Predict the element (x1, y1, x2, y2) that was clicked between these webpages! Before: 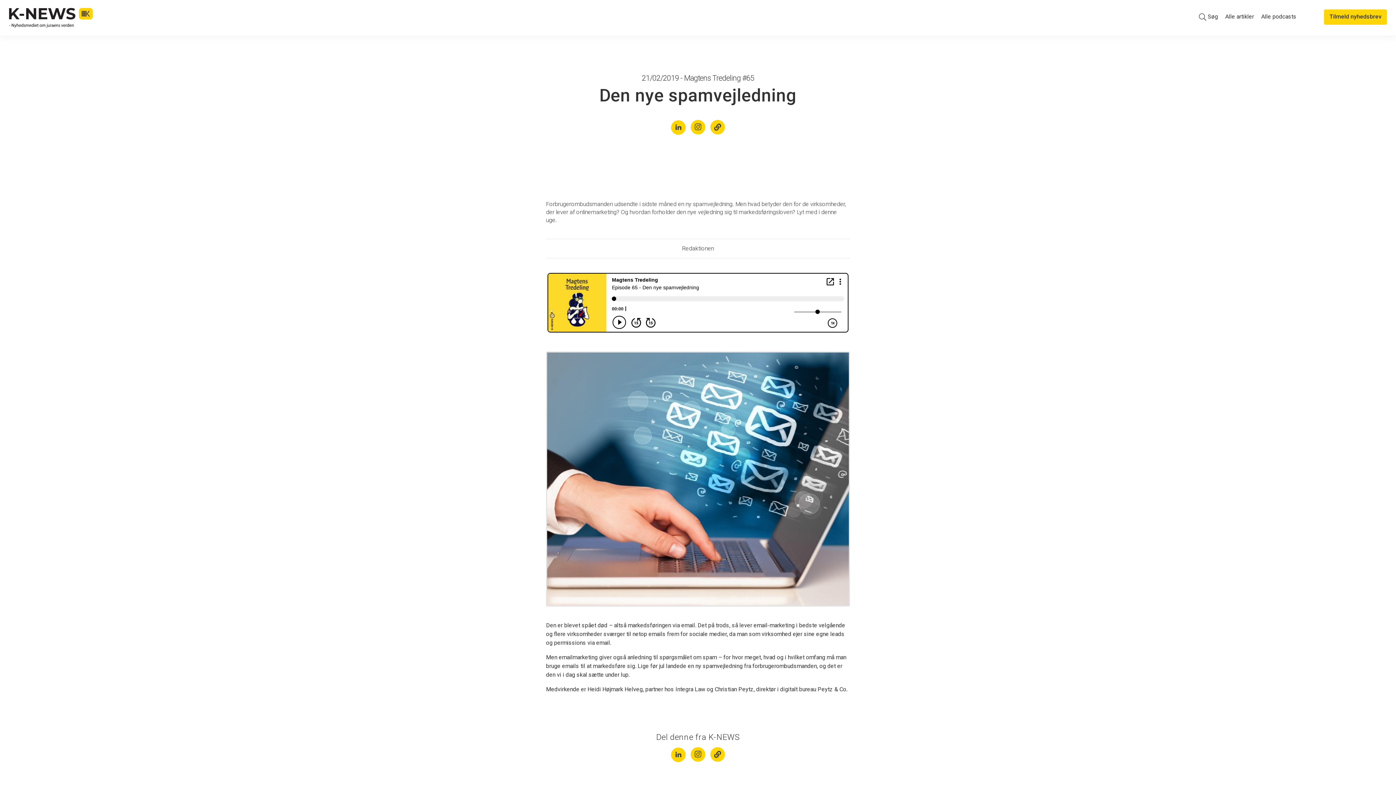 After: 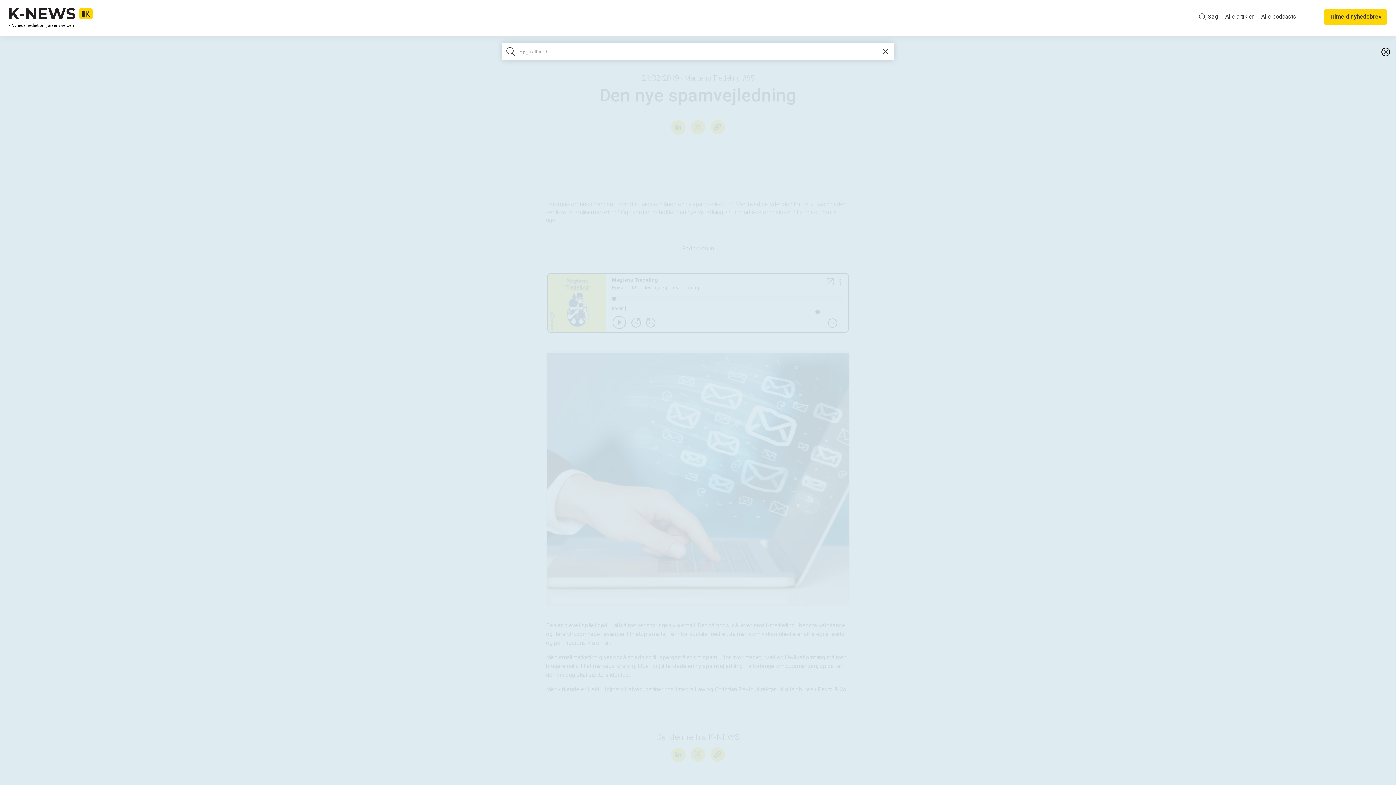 Action: bbox: (1199, 9, 1218, 24) label:  Søg